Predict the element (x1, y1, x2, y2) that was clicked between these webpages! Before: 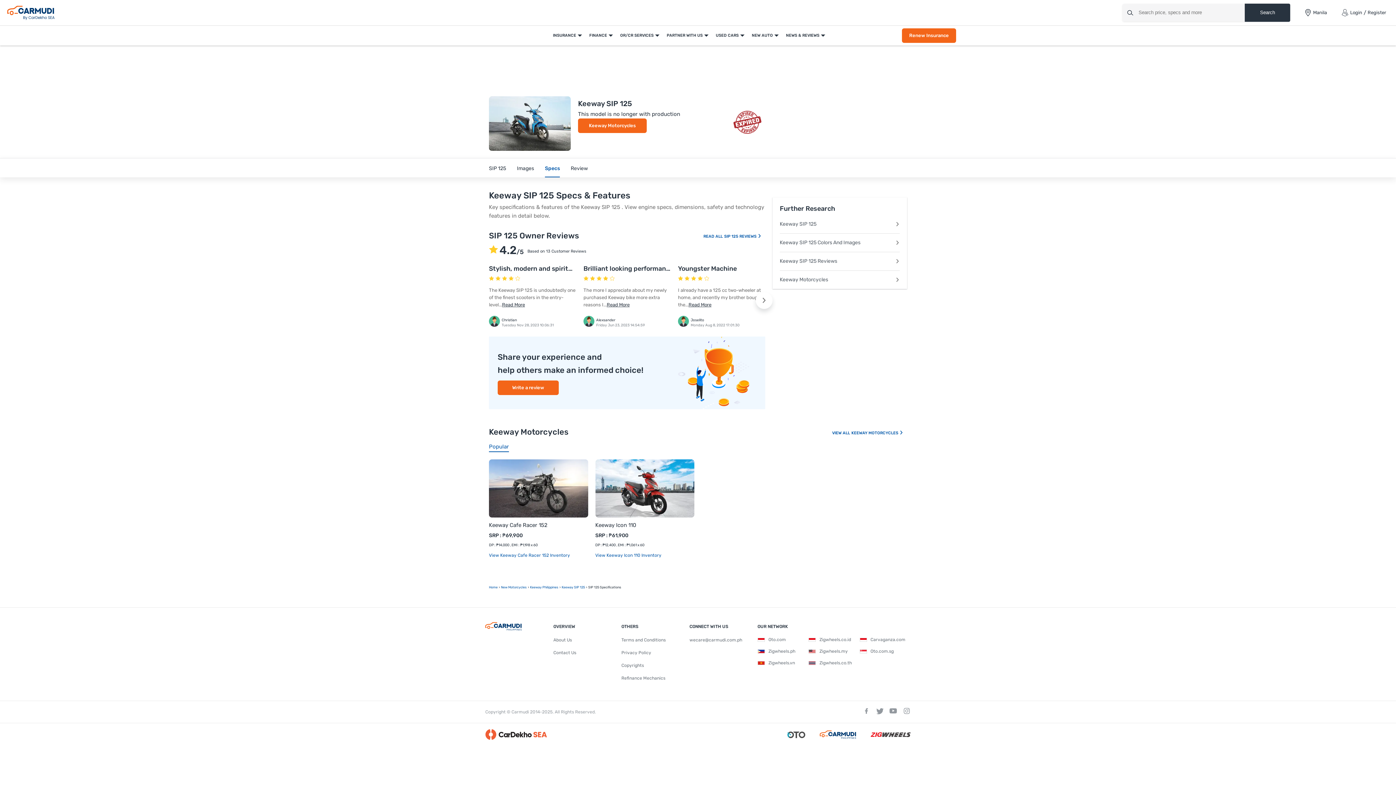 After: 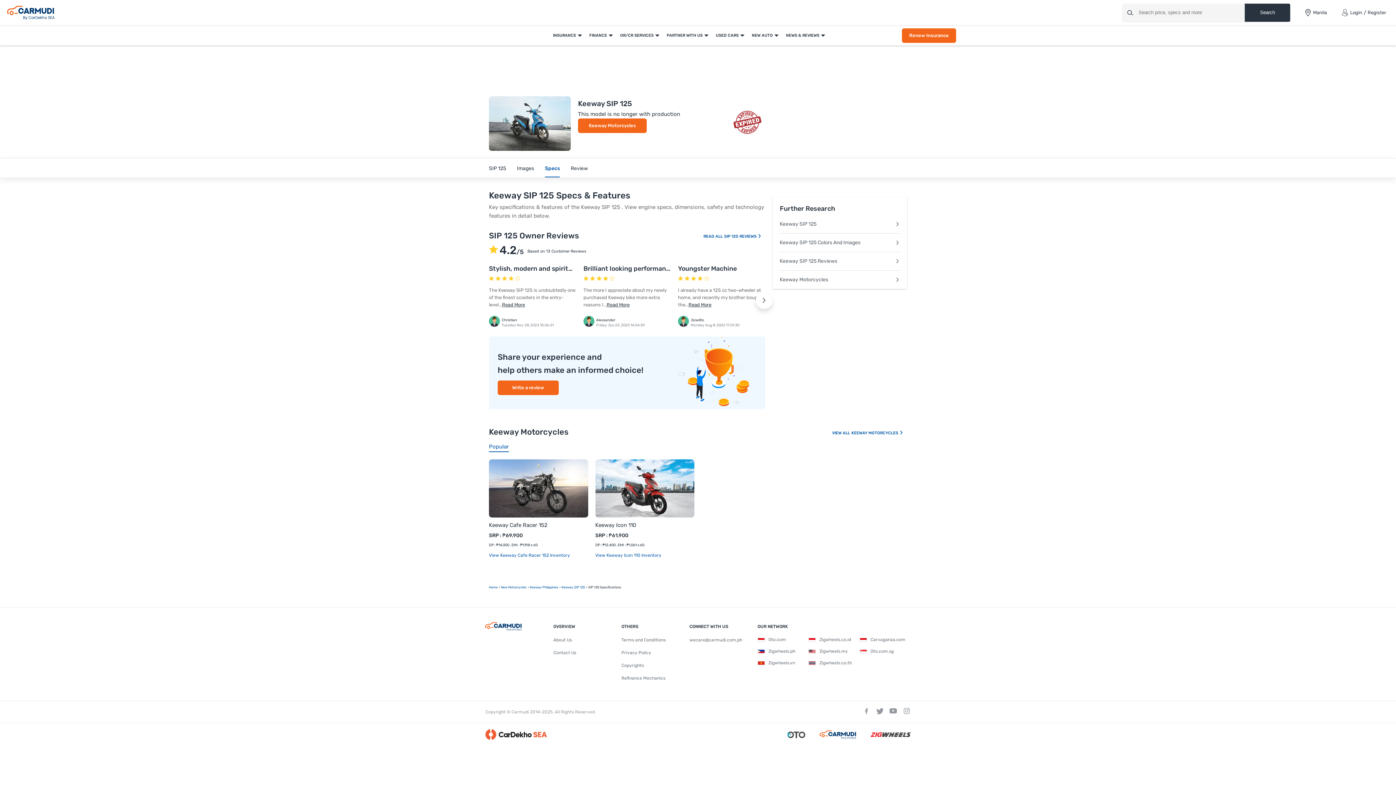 Action: bbox: (485, 626, 521, 632)